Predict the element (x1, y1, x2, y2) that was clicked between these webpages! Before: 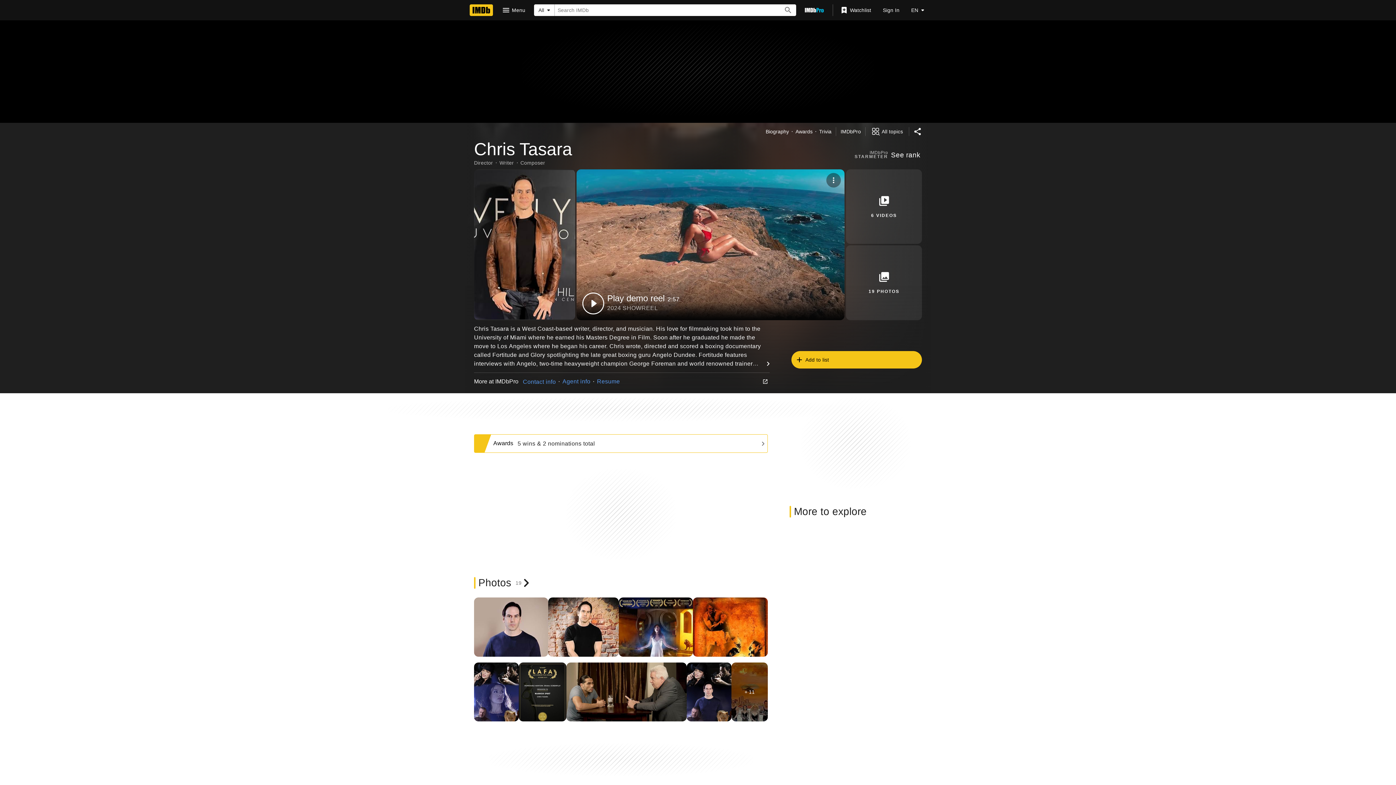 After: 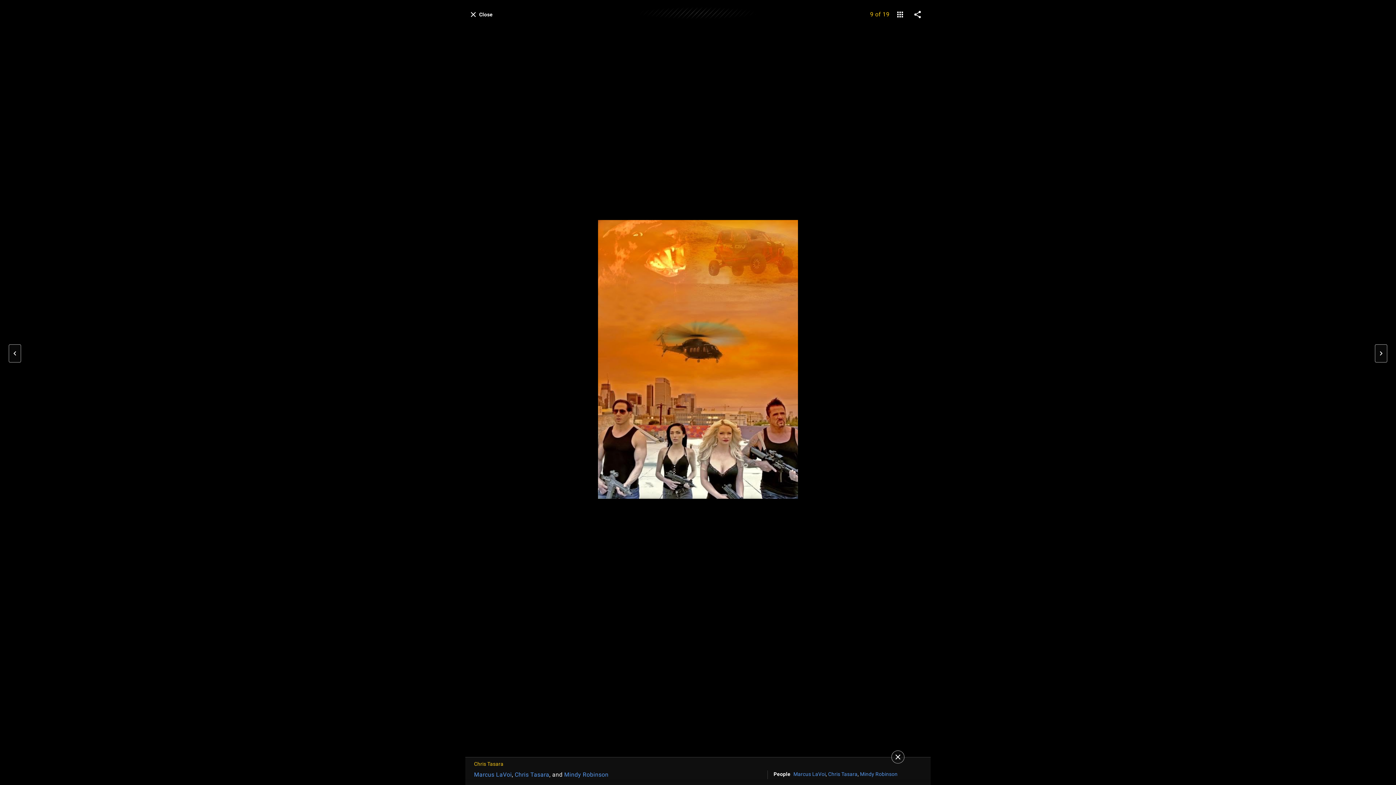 Action: bbox: (731, 662, 767, 721) label: + 11